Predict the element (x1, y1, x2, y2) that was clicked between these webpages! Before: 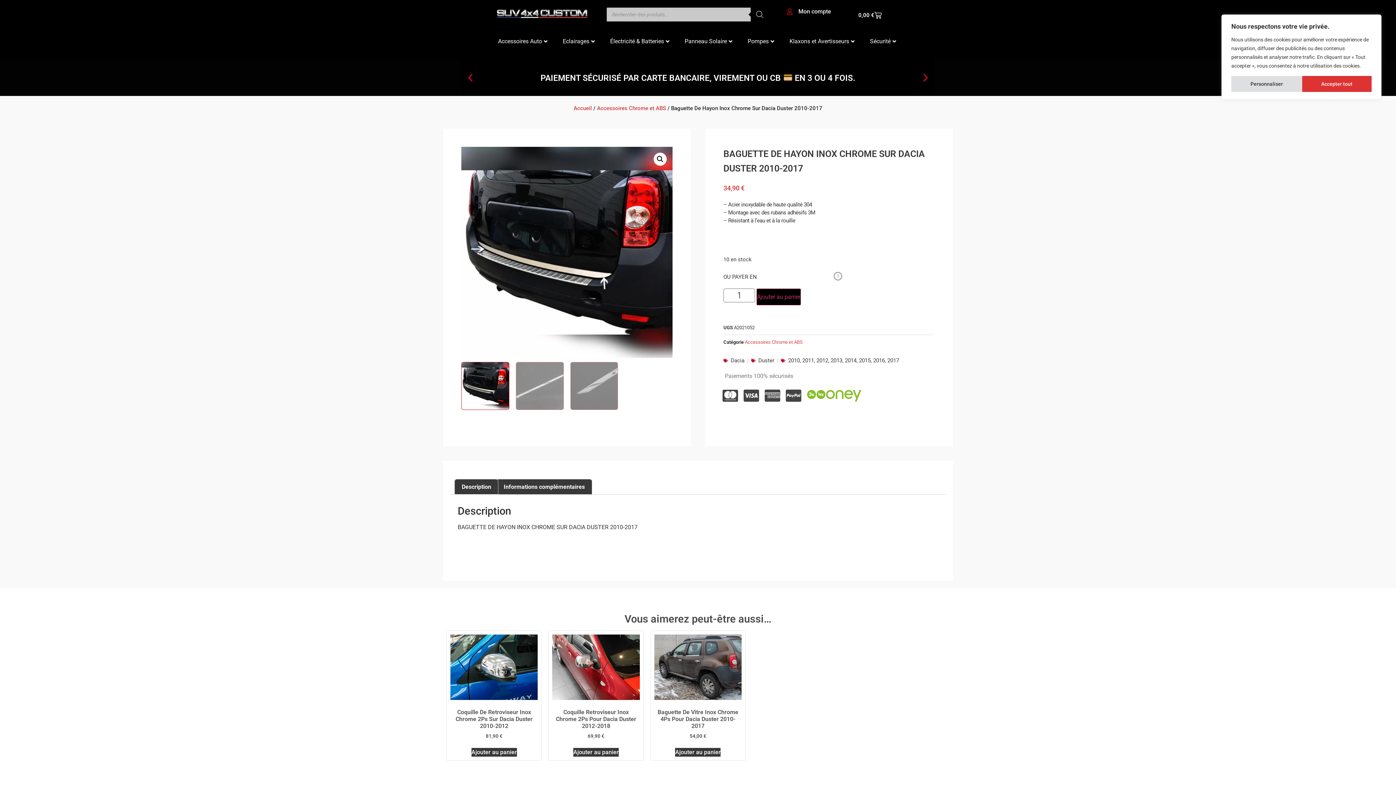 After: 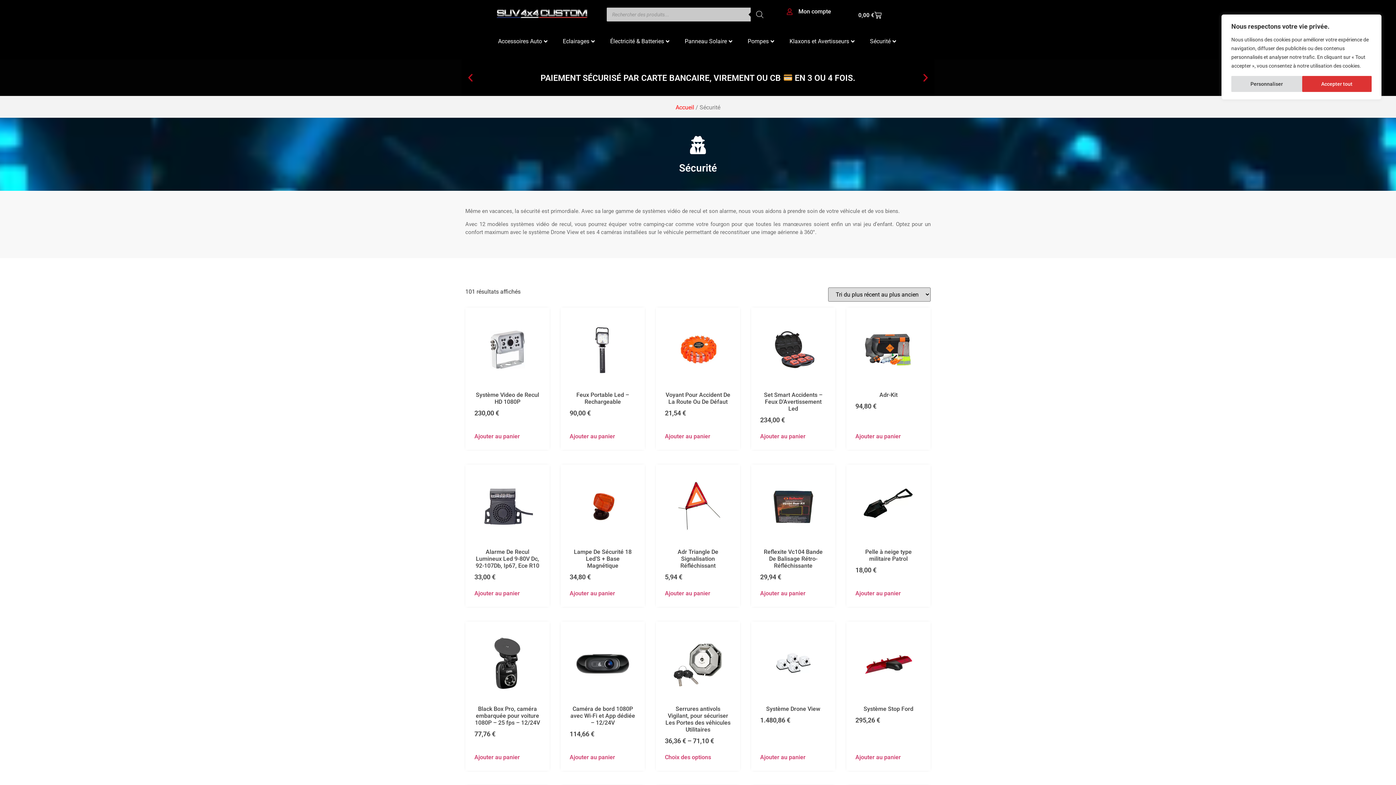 Action: label: Sécurité bbox: (866, 30, 901, 52)